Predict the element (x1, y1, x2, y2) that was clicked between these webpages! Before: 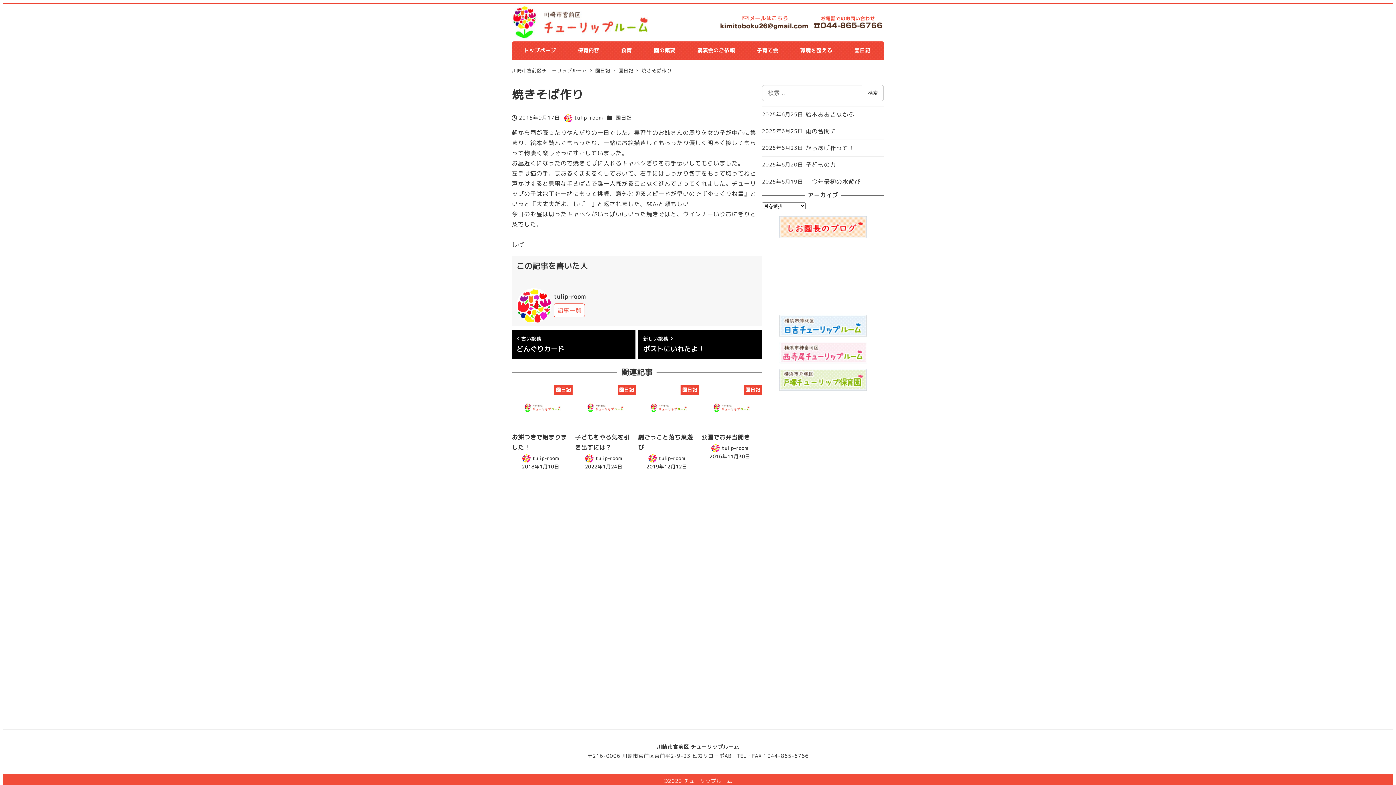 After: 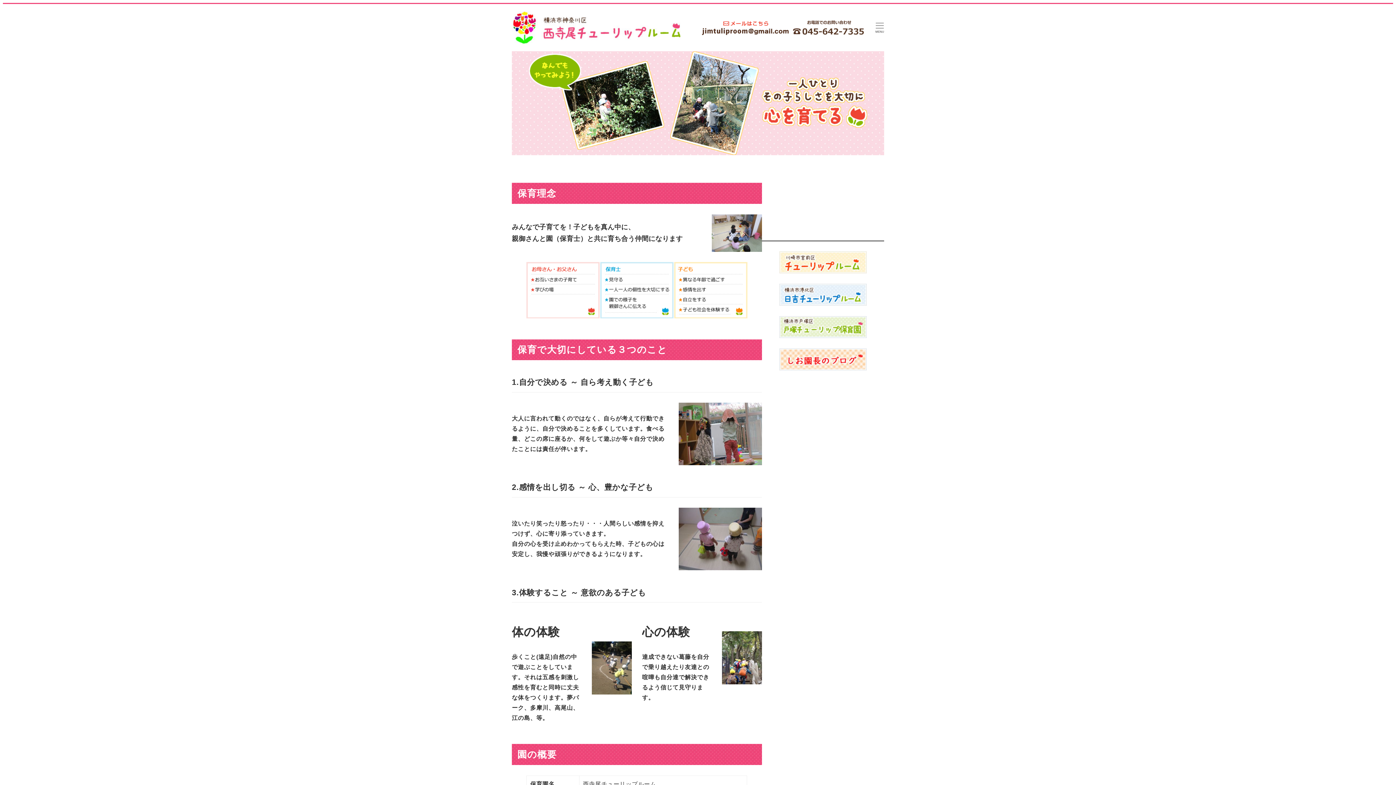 Action: bbox: (779, 341, 866, 363)